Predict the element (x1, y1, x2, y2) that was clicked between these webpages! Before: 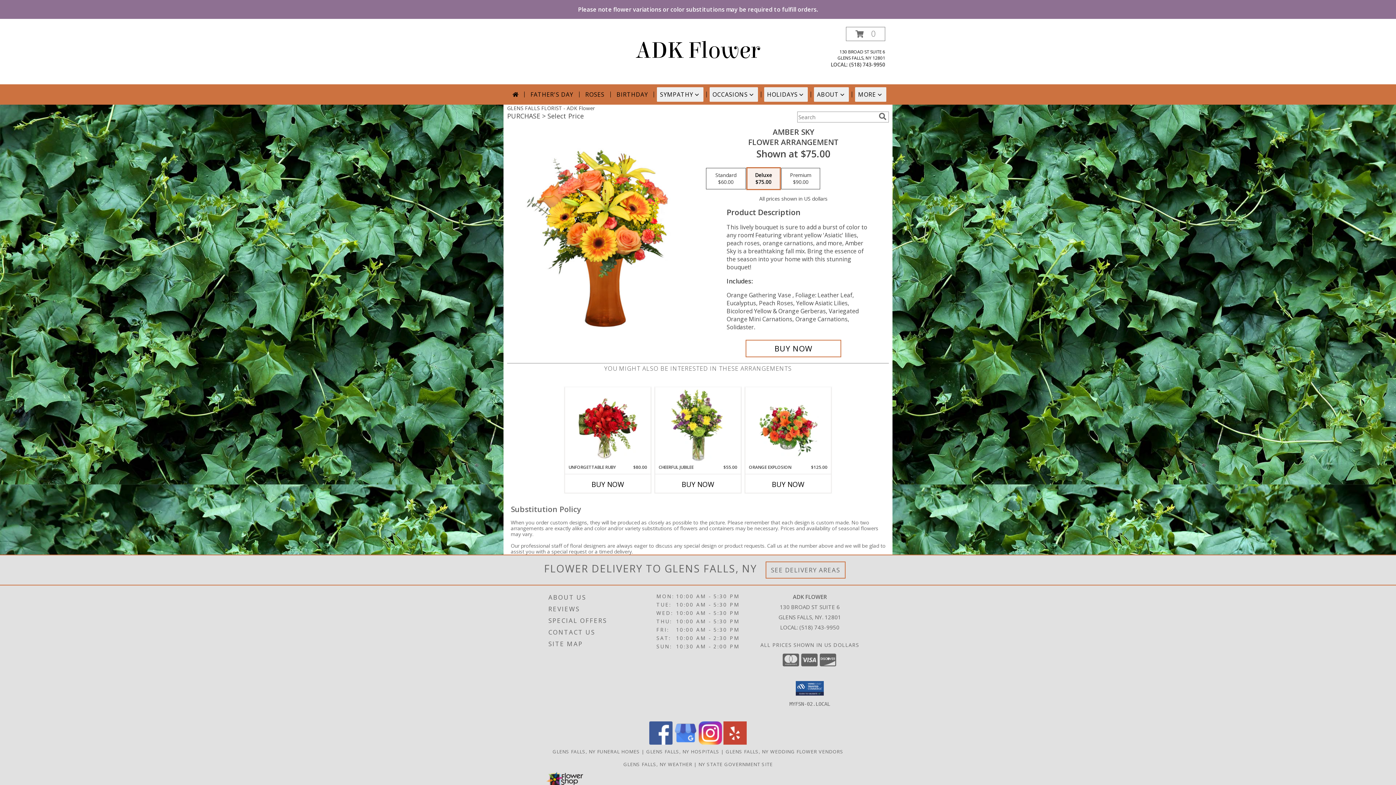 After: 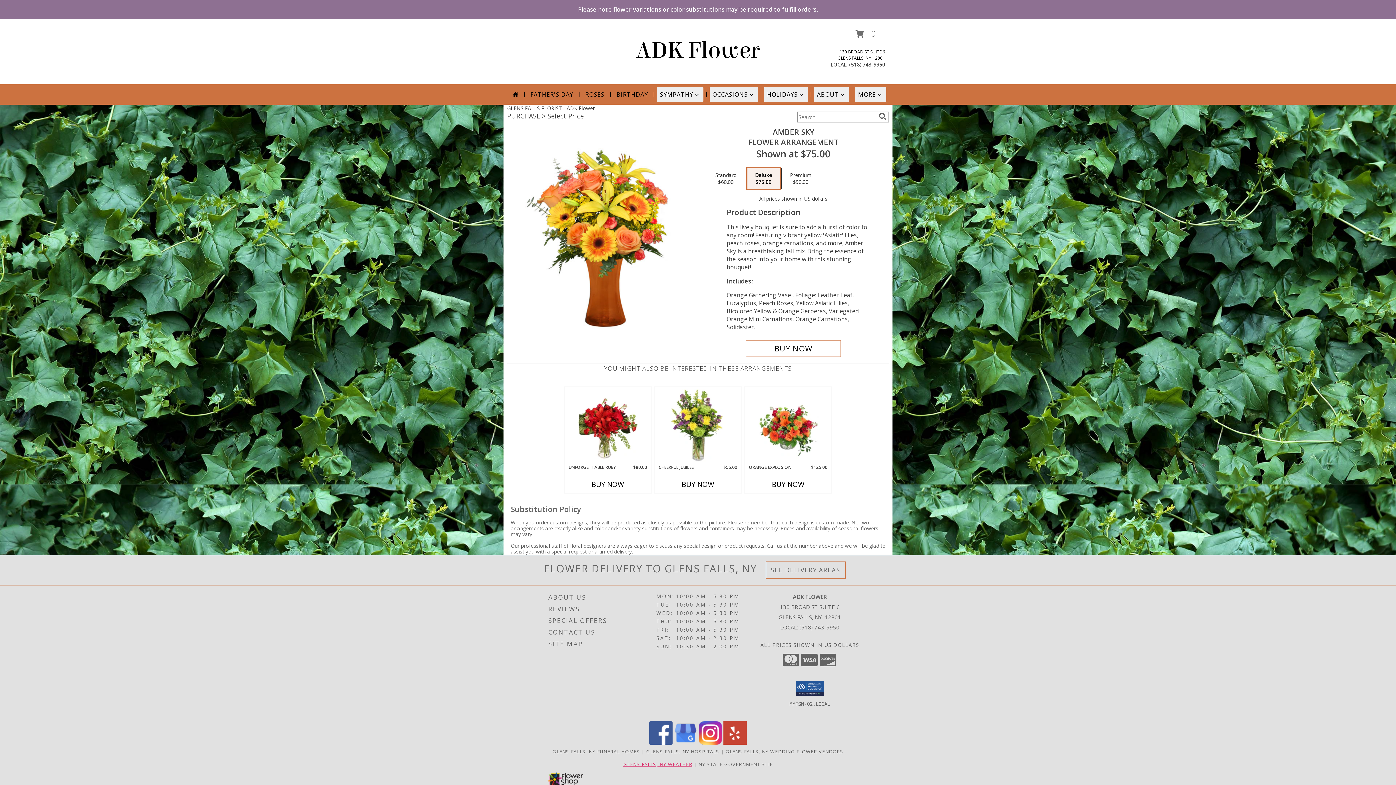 Action: label: GLENS FALLS, NY WEATHER bbox: (623, 761, 692, 767)